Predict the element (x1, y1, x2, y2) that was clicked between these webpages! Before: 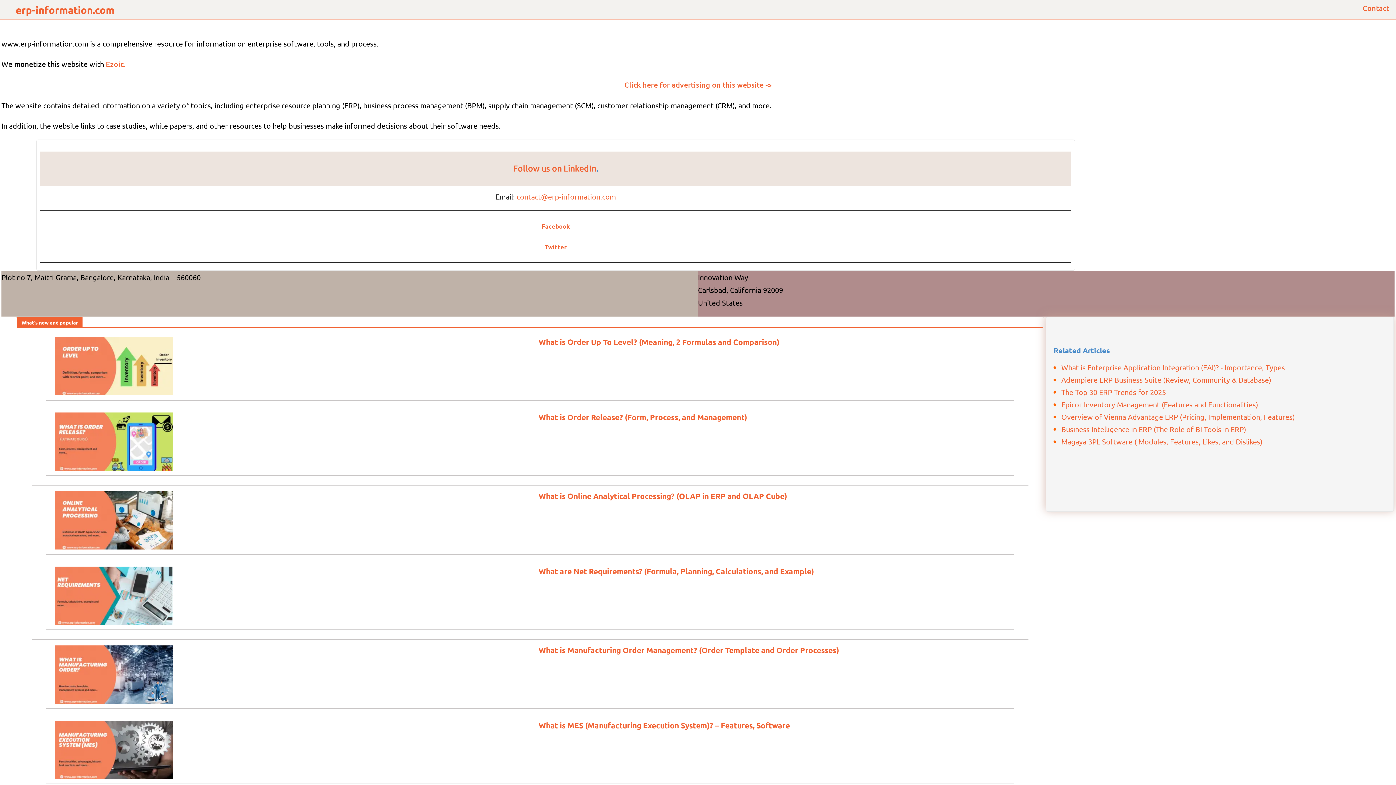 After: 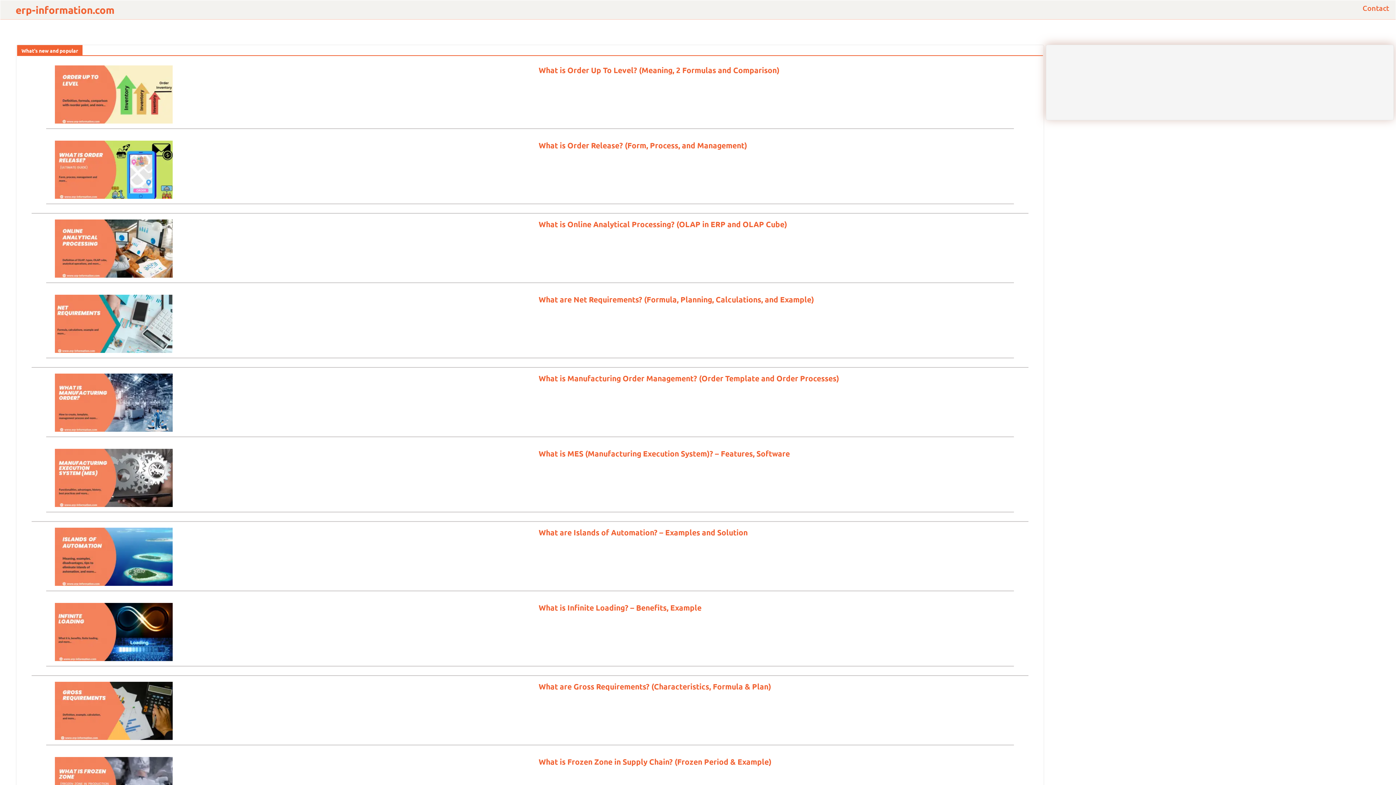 Action: label: erp-information.com bbox: (15, 3, 114, 16)